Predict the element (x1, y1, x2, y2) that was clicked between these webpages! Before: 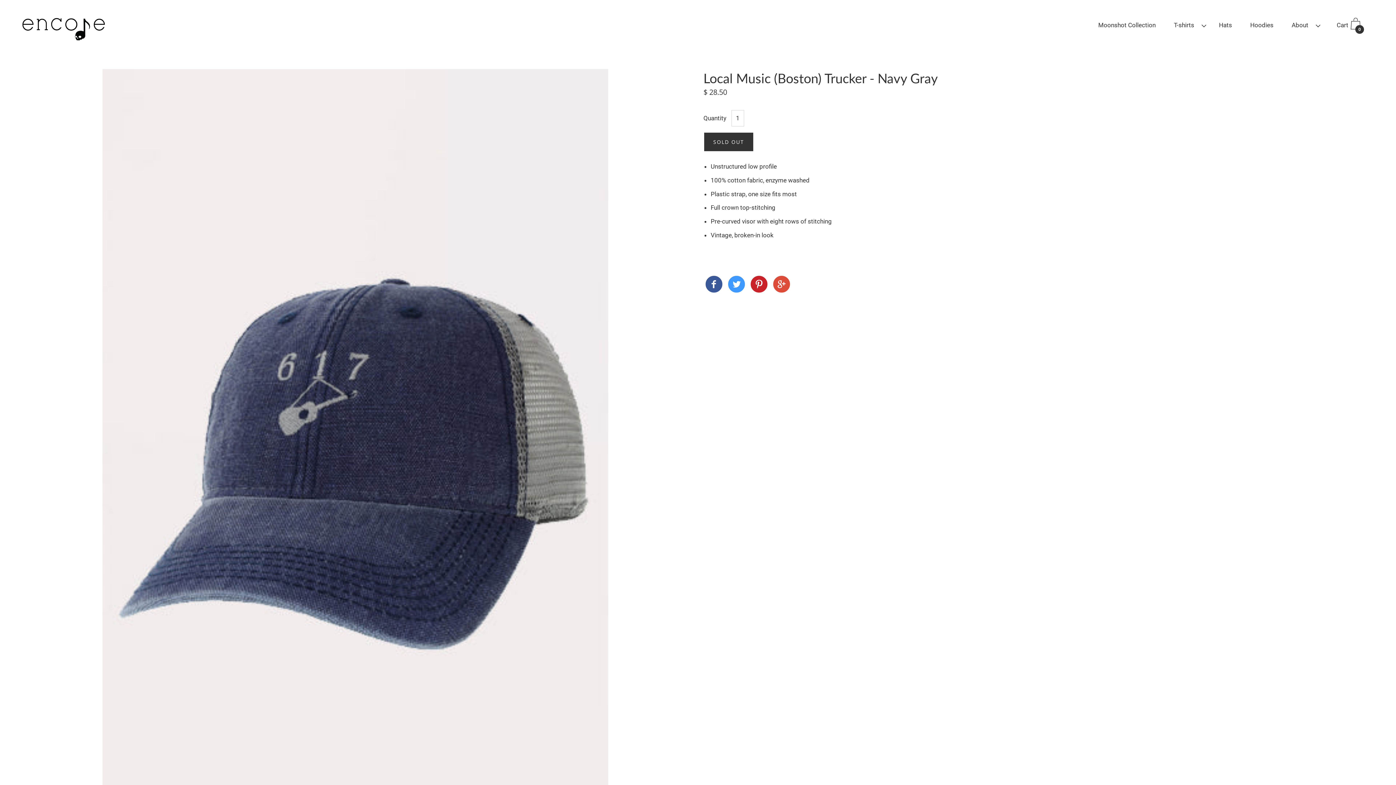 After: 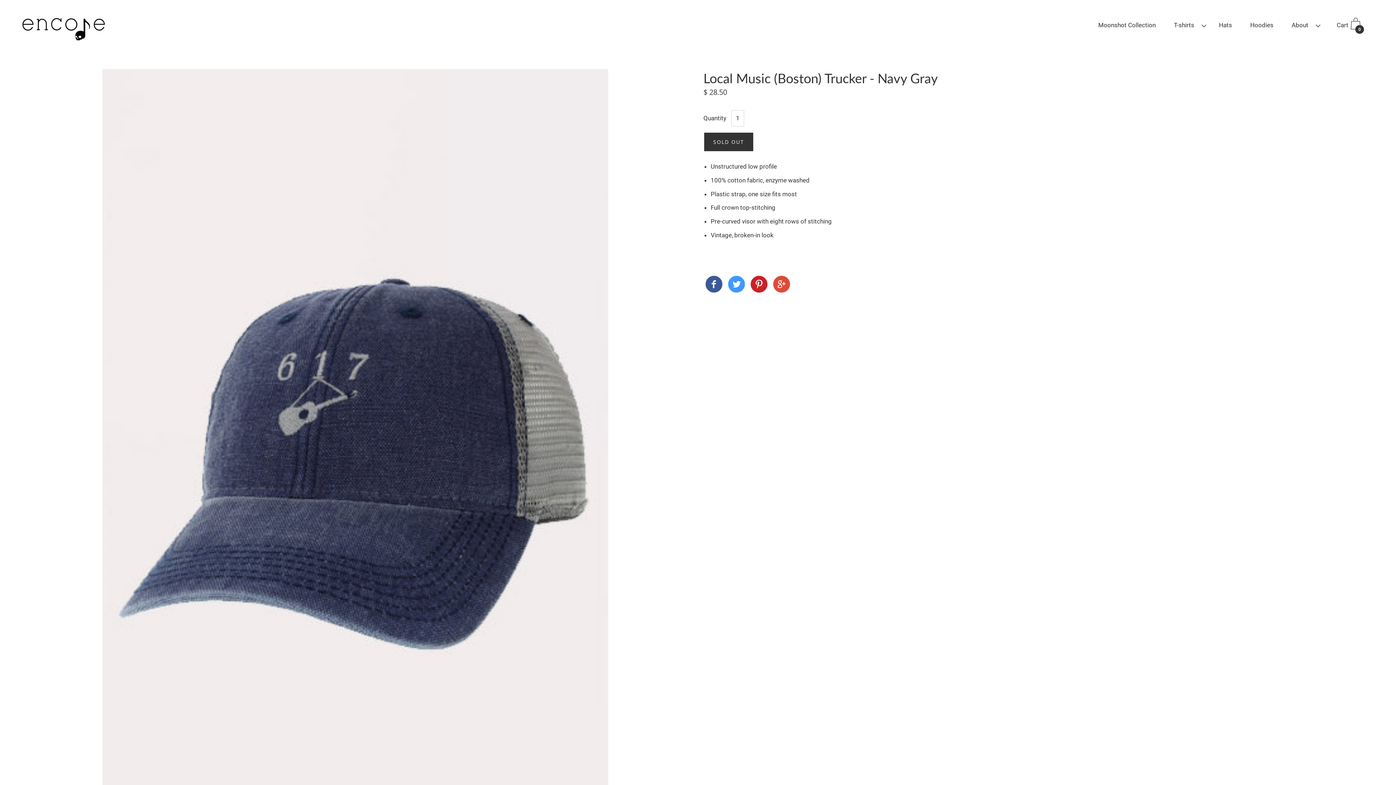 Action: bbox: (773, 275, 790, 295)